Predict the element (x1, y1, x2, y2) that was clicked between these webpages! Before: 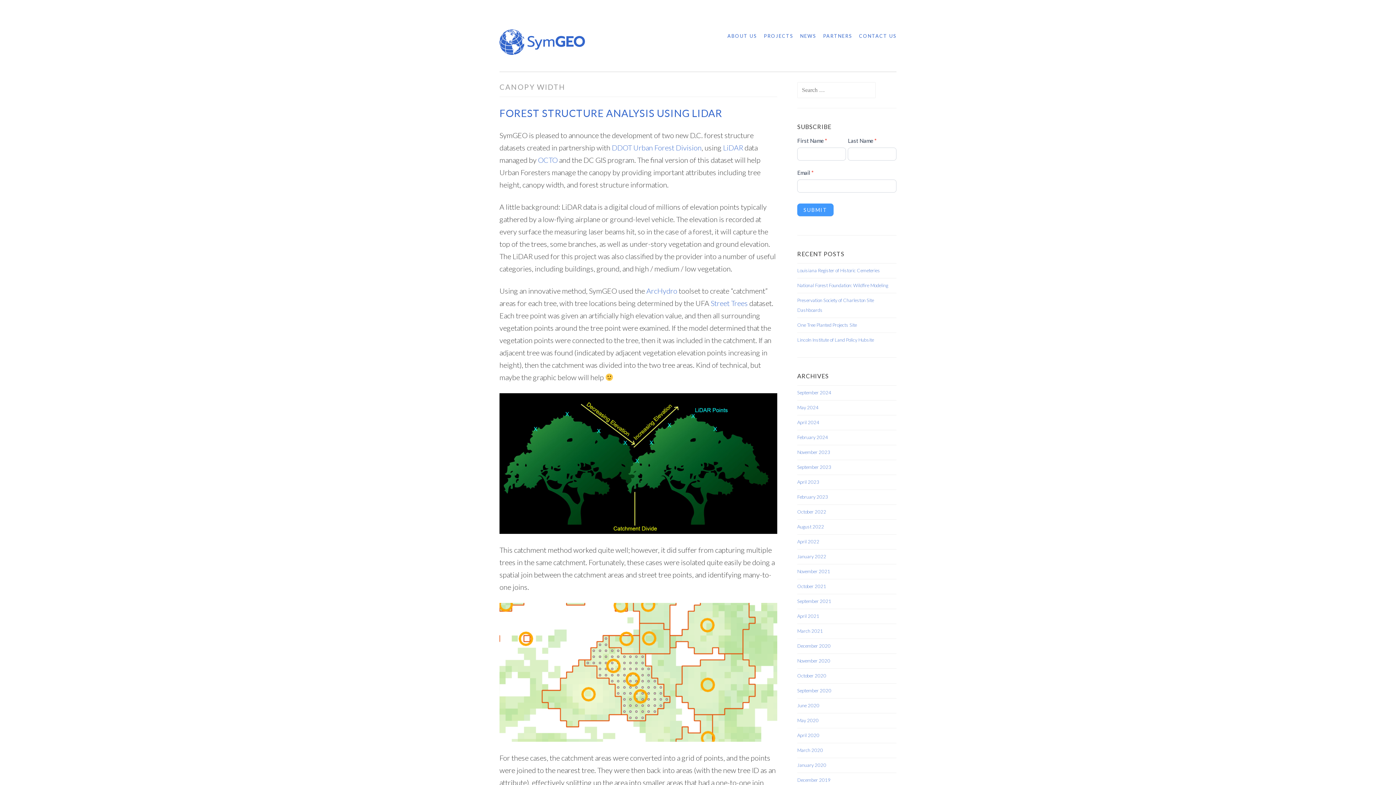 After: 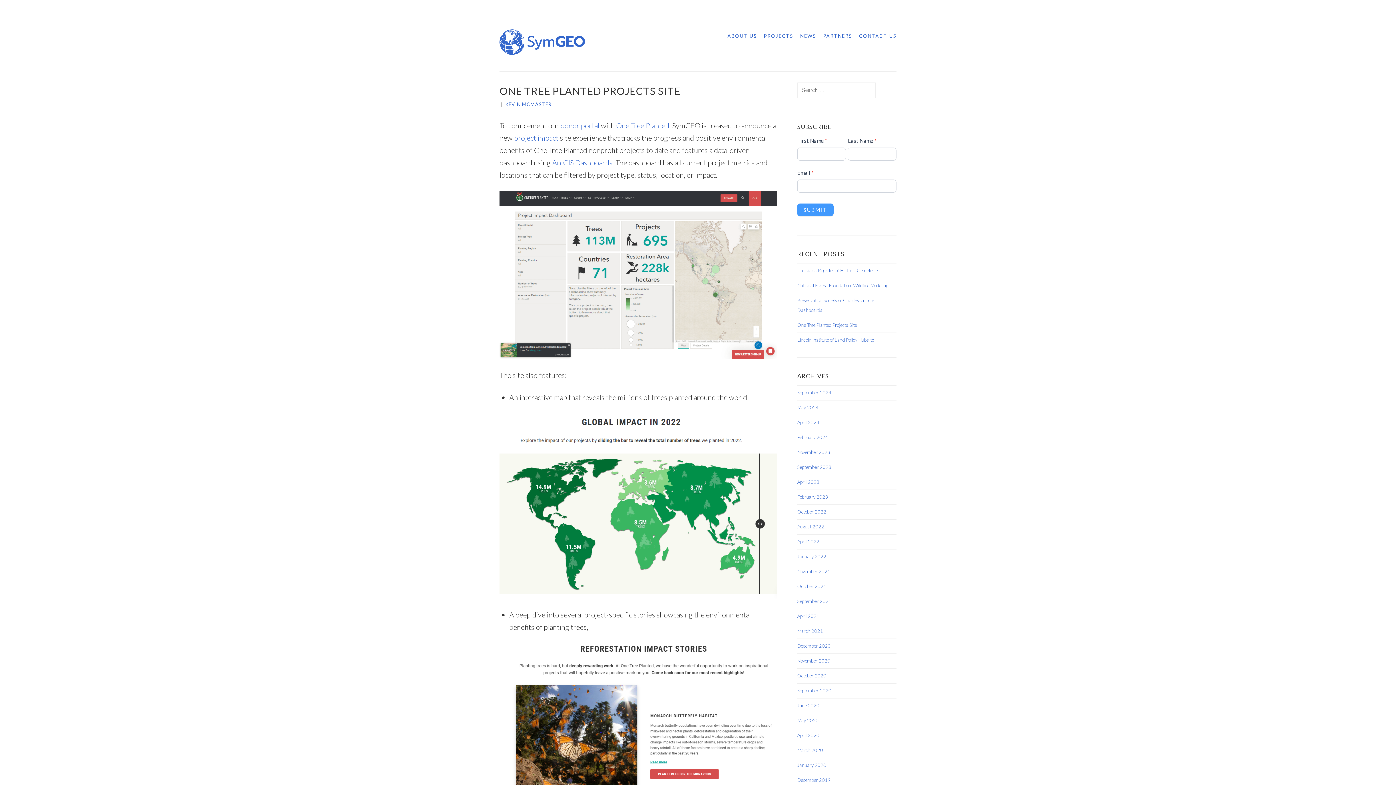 Action: label: One Tree Planted Projects Site bbox: (797, 322, 857, 328)